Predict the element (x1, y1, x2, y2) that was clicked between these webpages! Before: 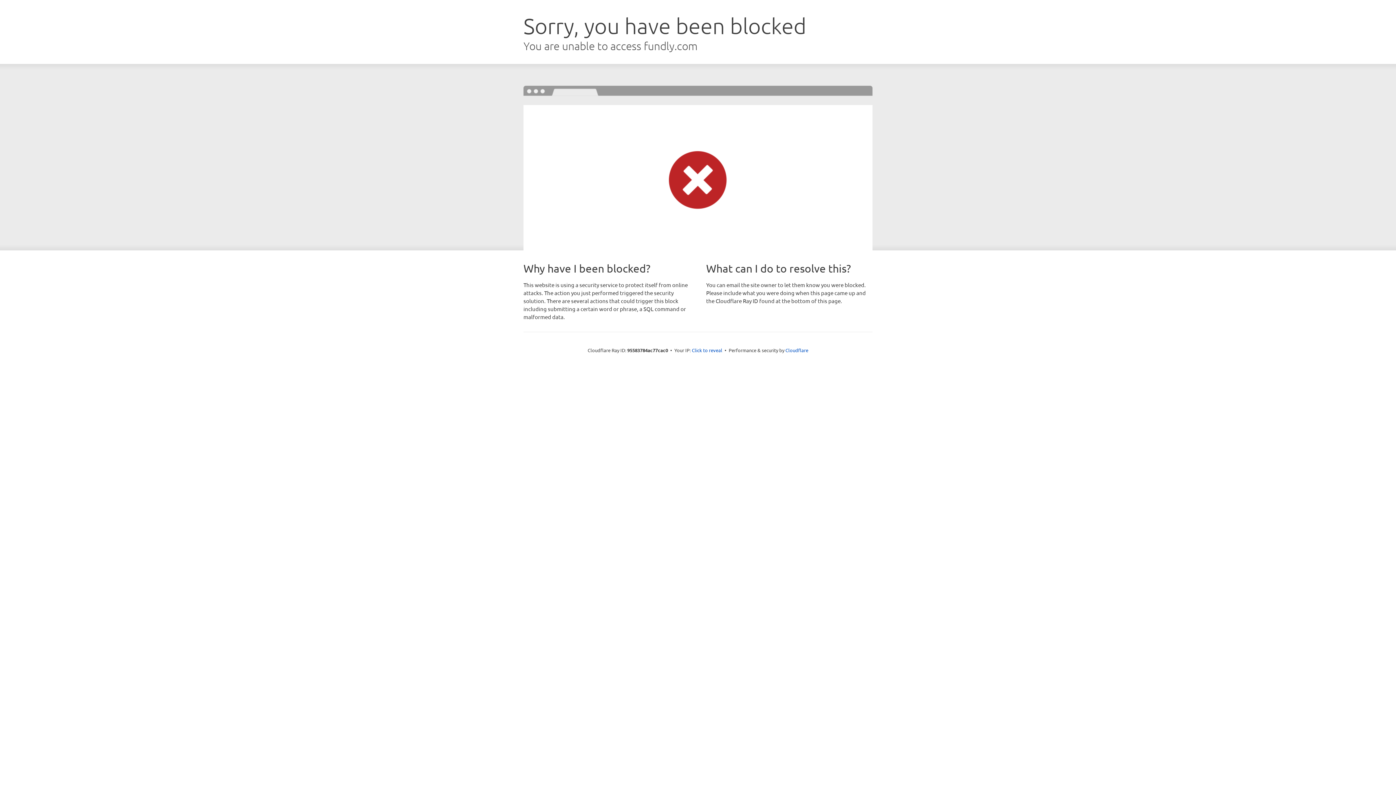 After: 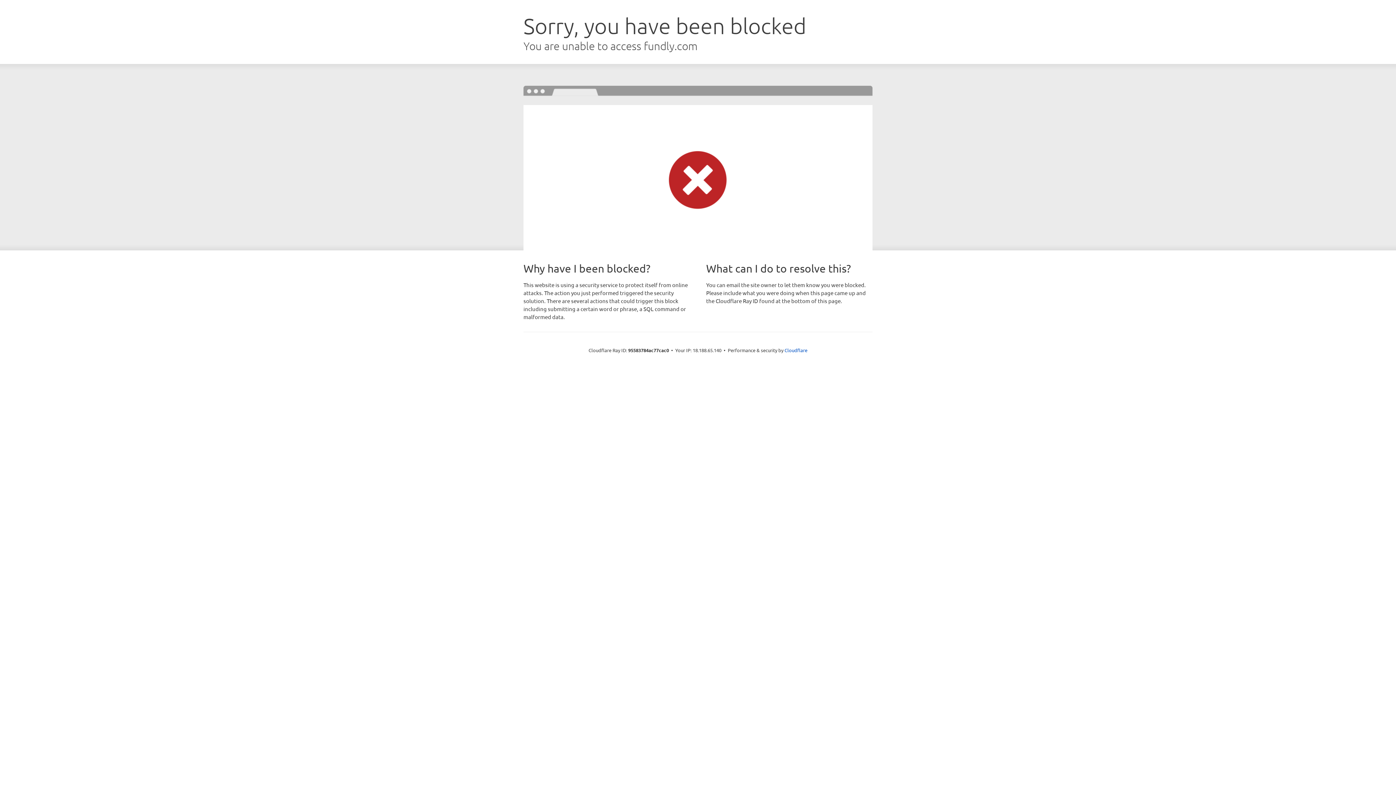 Action: bbox: (692, 346, 722, 353) label: Click to reveal